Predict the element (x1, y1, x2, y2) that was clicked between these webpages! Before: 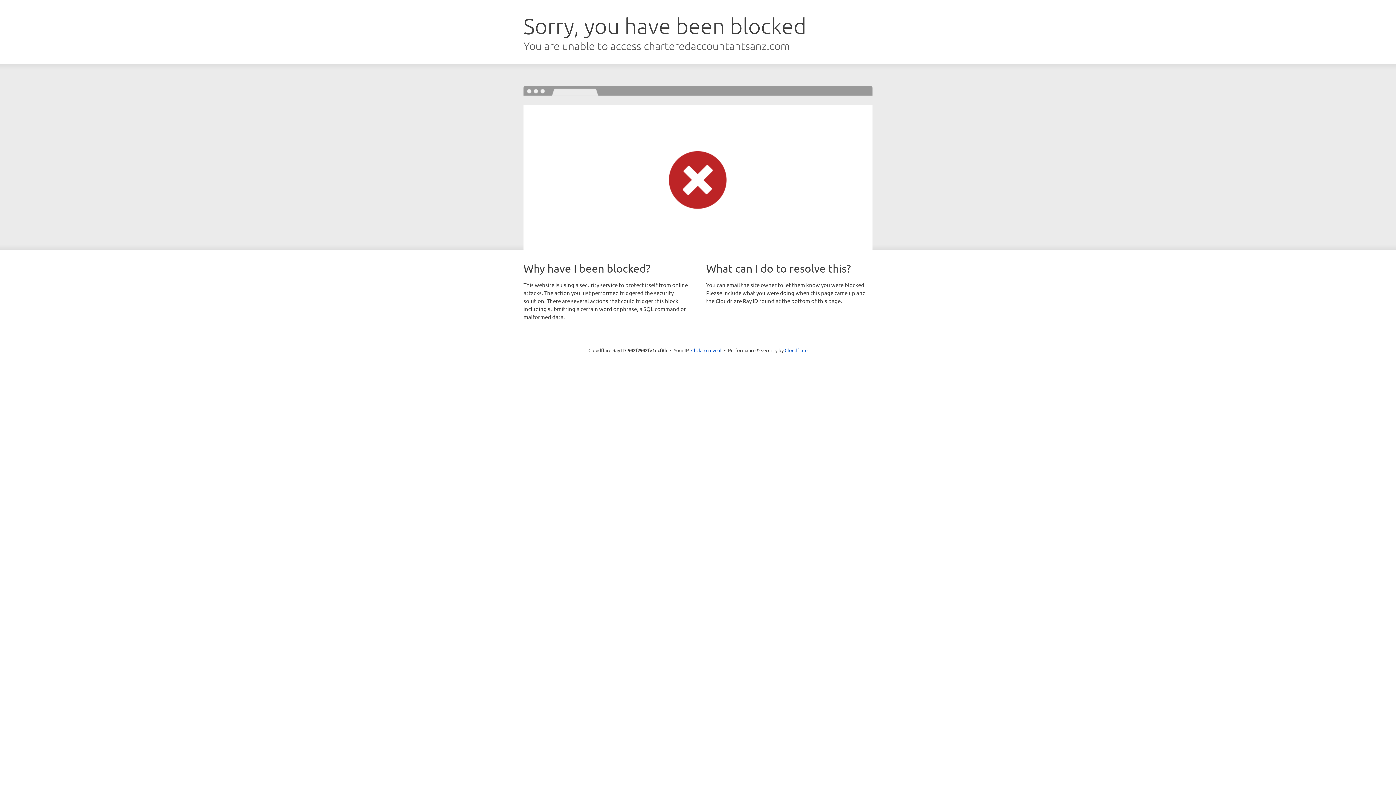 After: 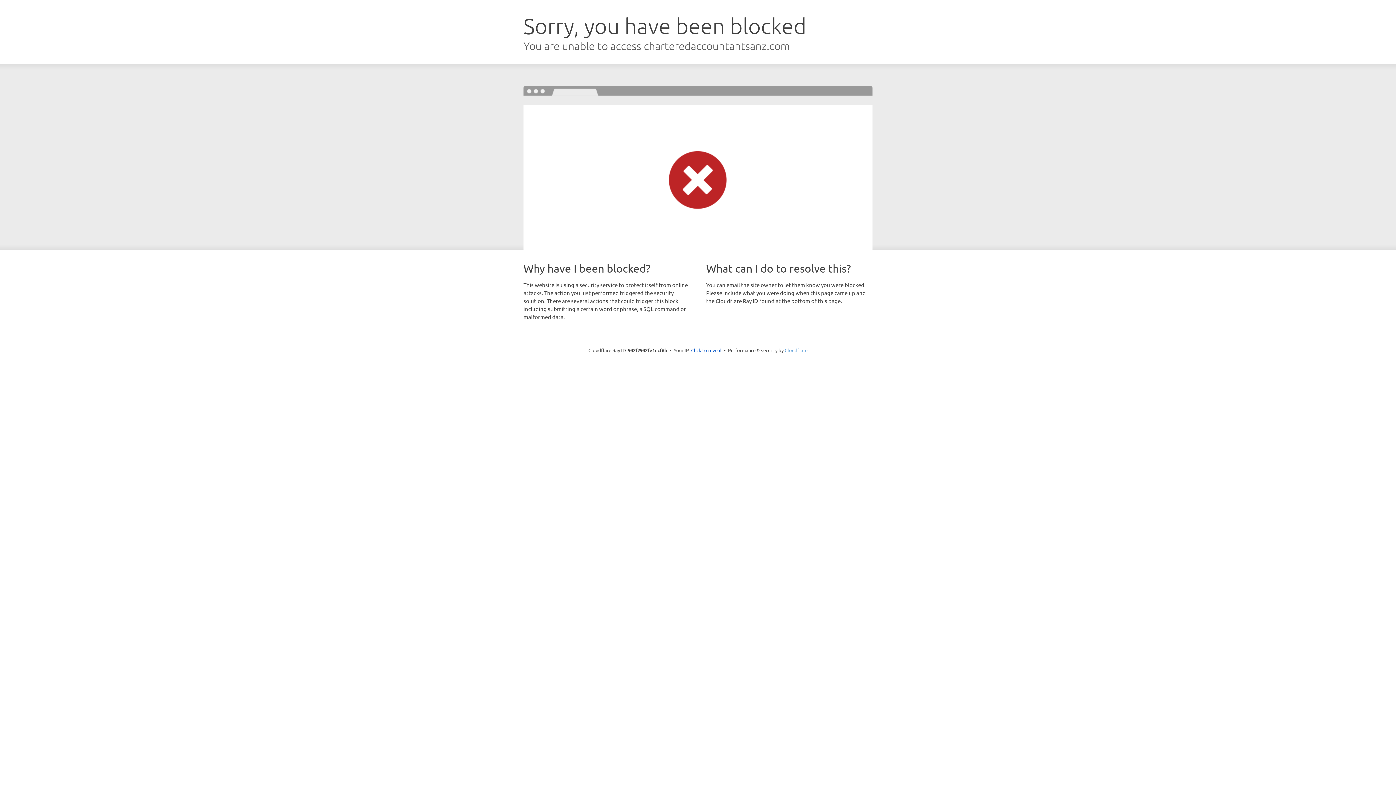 Action: bbox: (784, 347, 807, 353) label: Cloudflare